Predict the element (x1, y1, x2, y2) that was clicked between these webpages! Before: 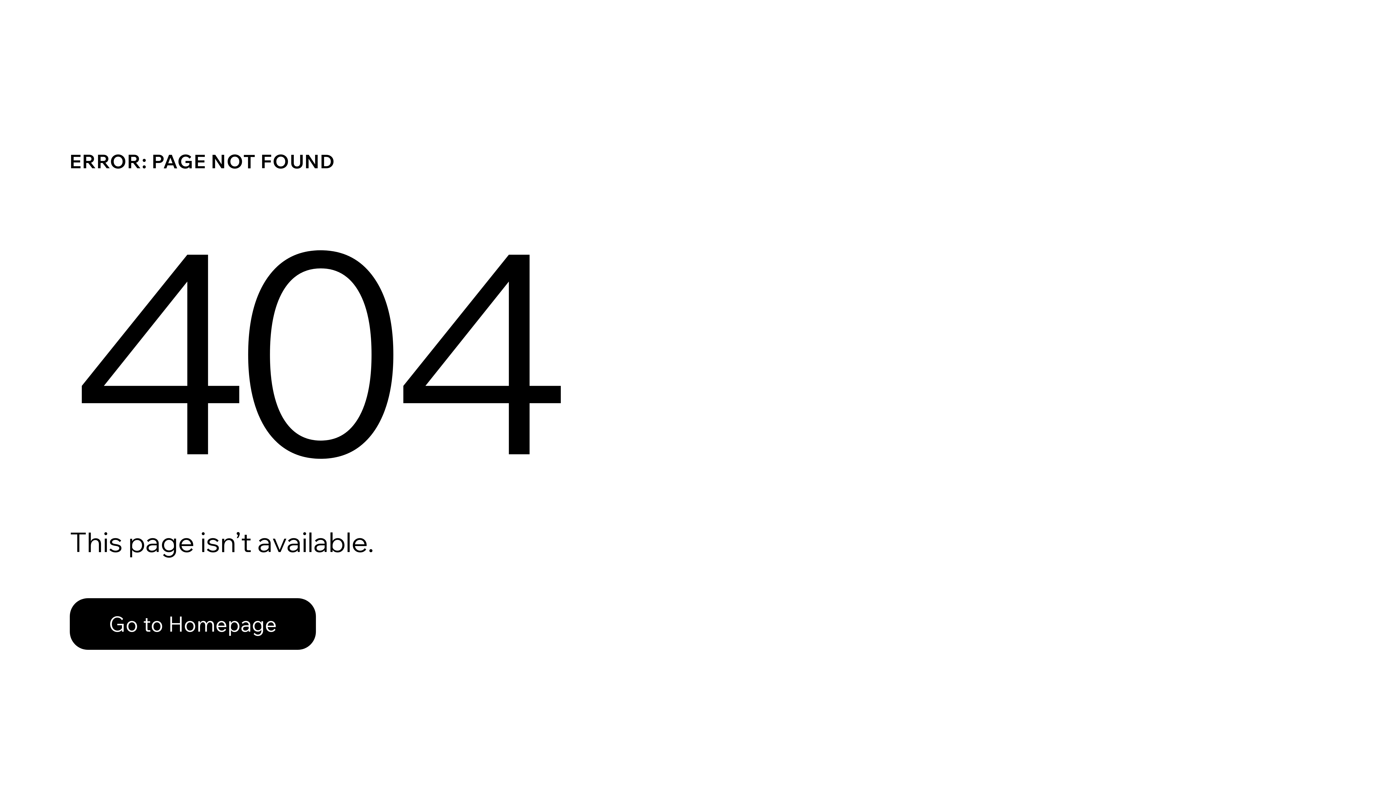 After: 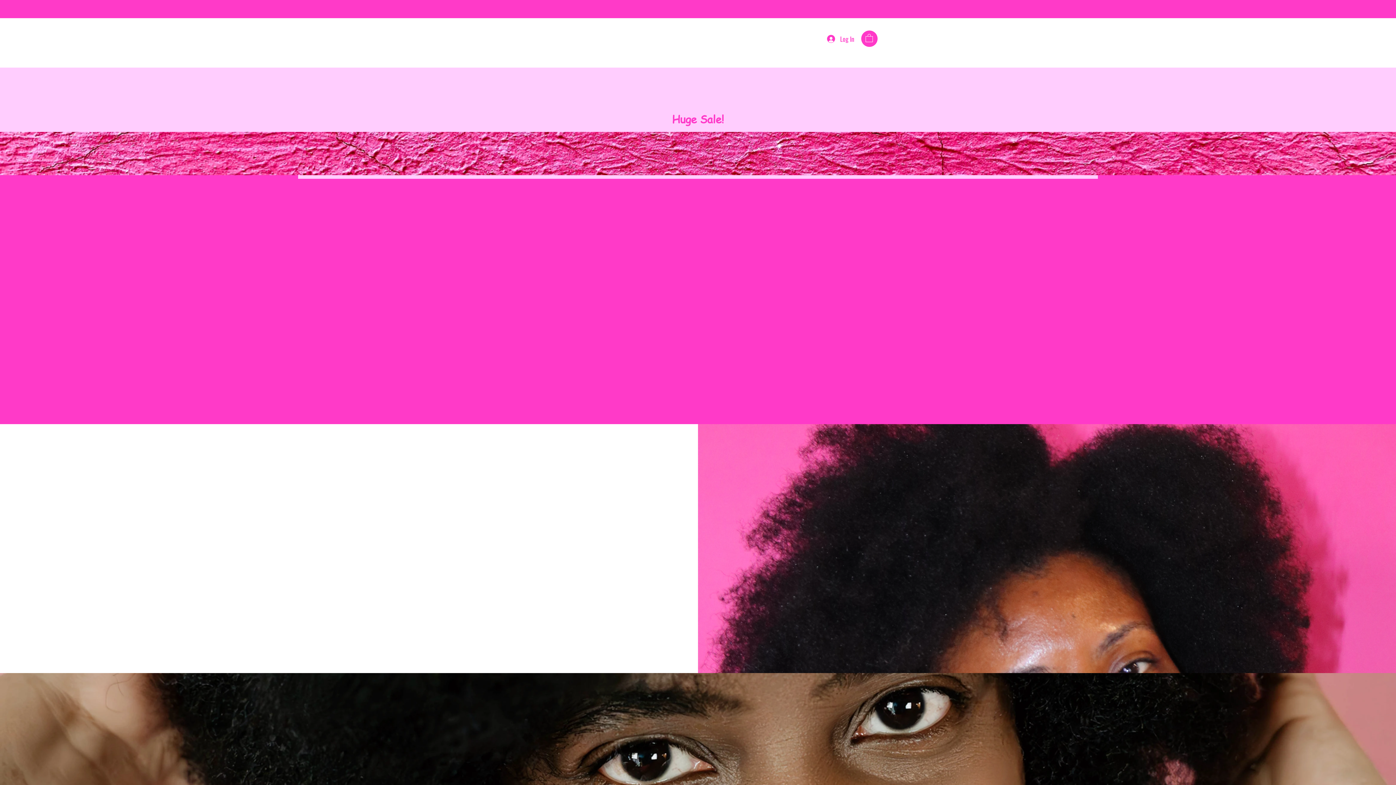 Action: bbox: (69, 582, 768, 659) label: Go to Homepage